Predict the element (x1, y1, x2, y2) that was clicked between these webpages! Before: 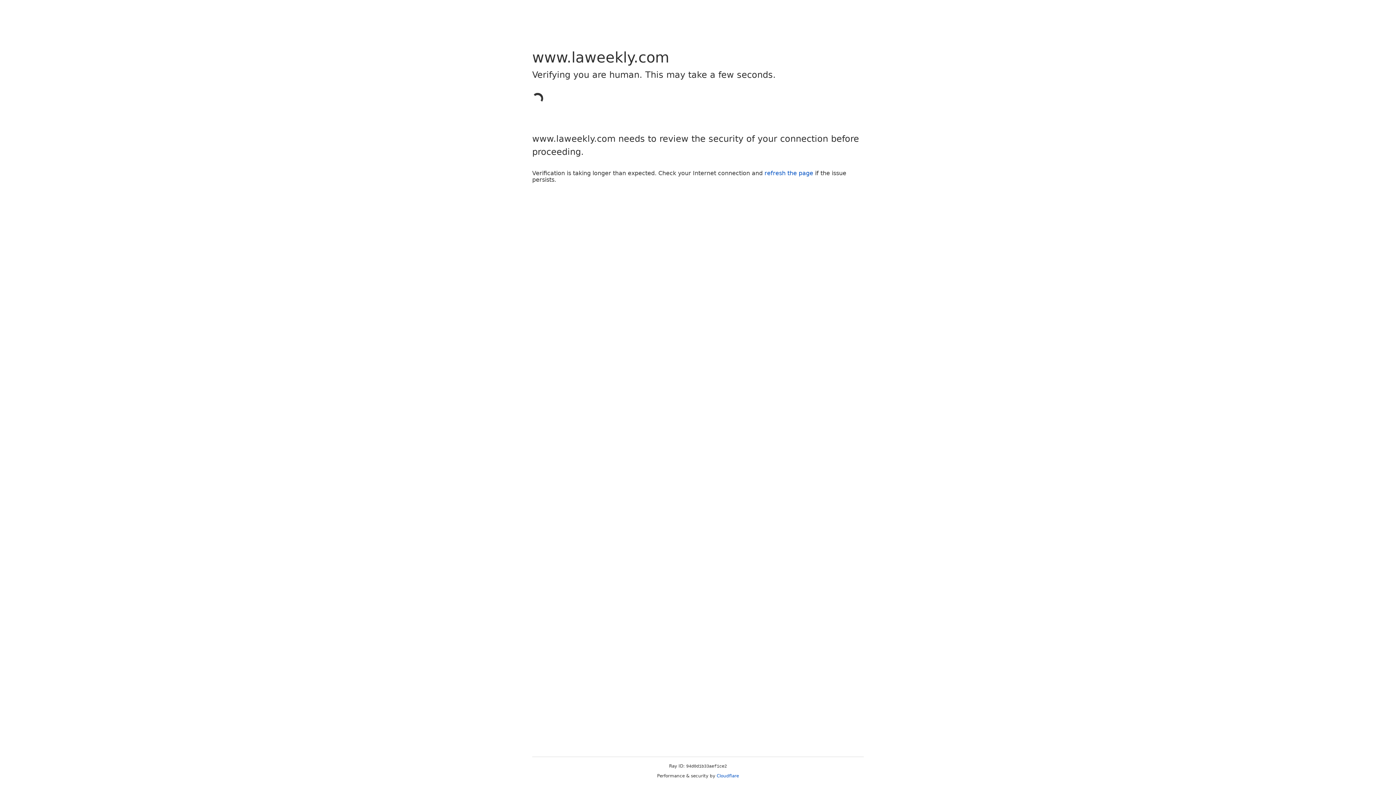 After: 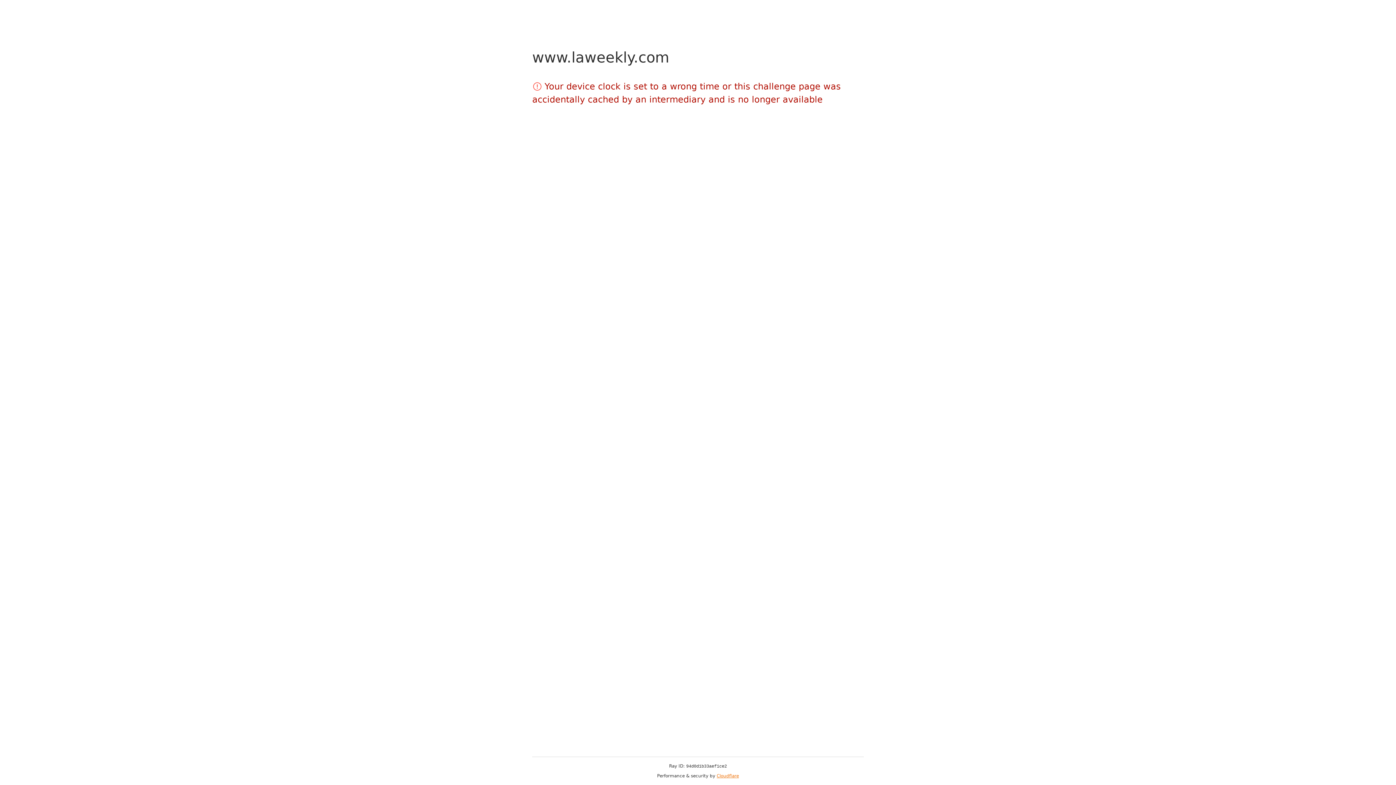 Action: label: Cloudflare bbox: (716, 773, 739, 778)